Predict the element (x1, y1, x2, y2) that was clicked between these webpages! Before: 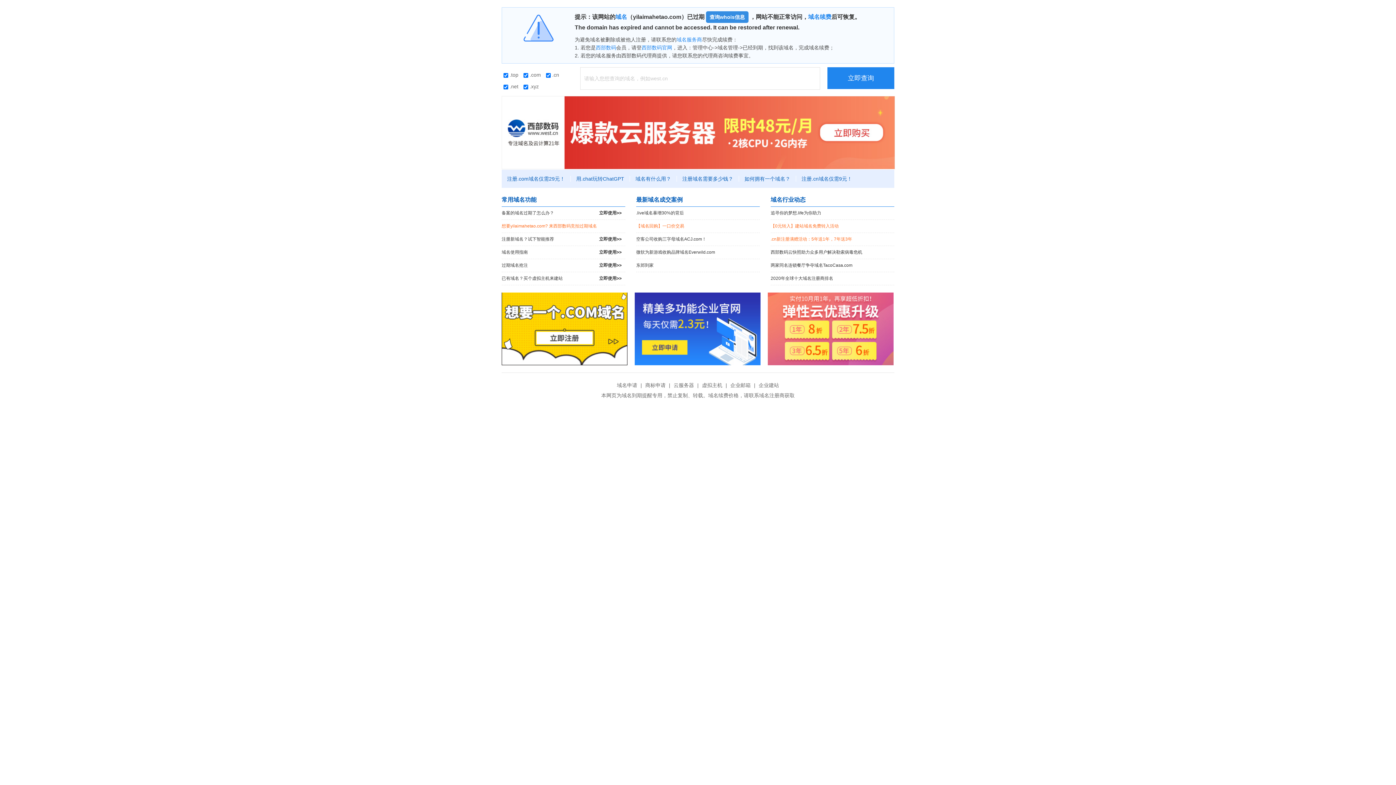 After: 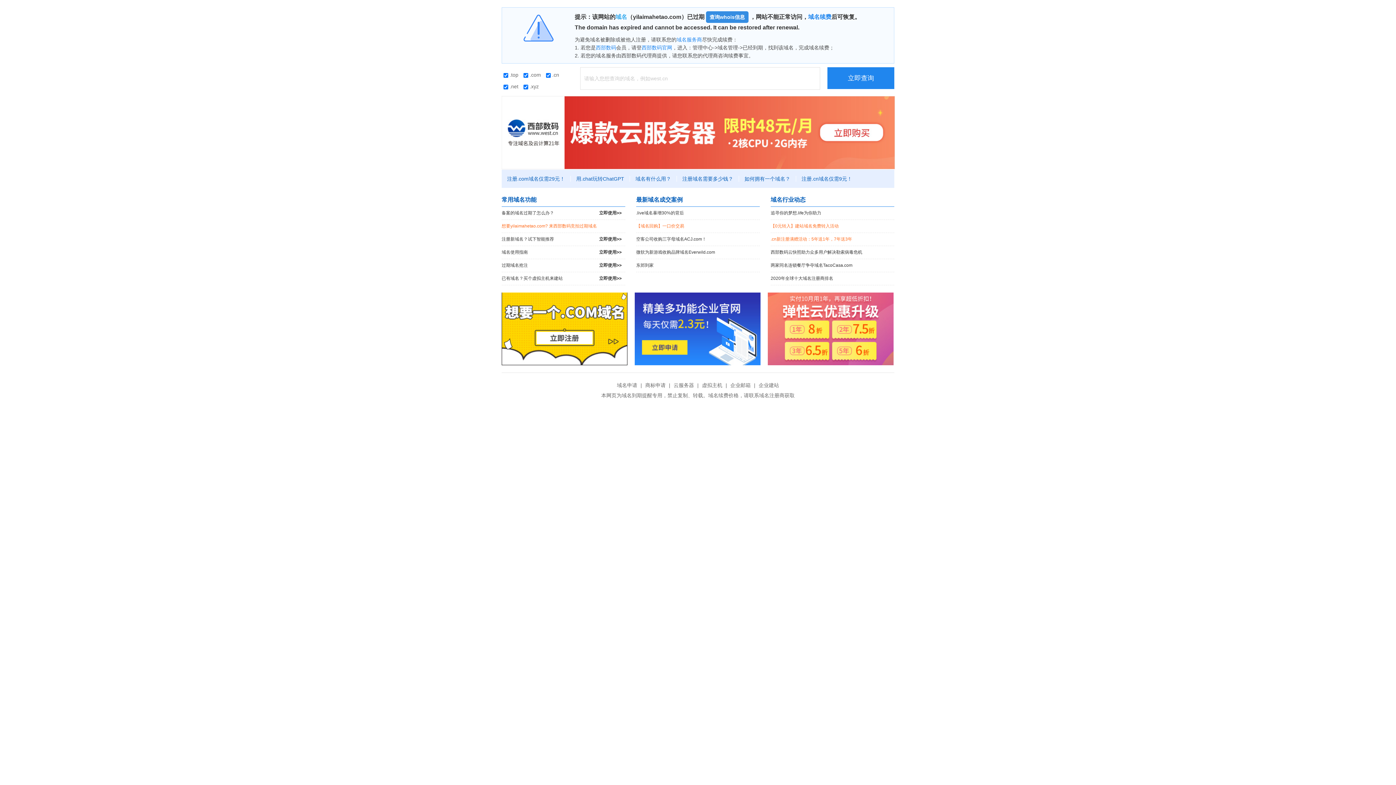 Action: bbox: (615, 13, 627, 20) label: 域名